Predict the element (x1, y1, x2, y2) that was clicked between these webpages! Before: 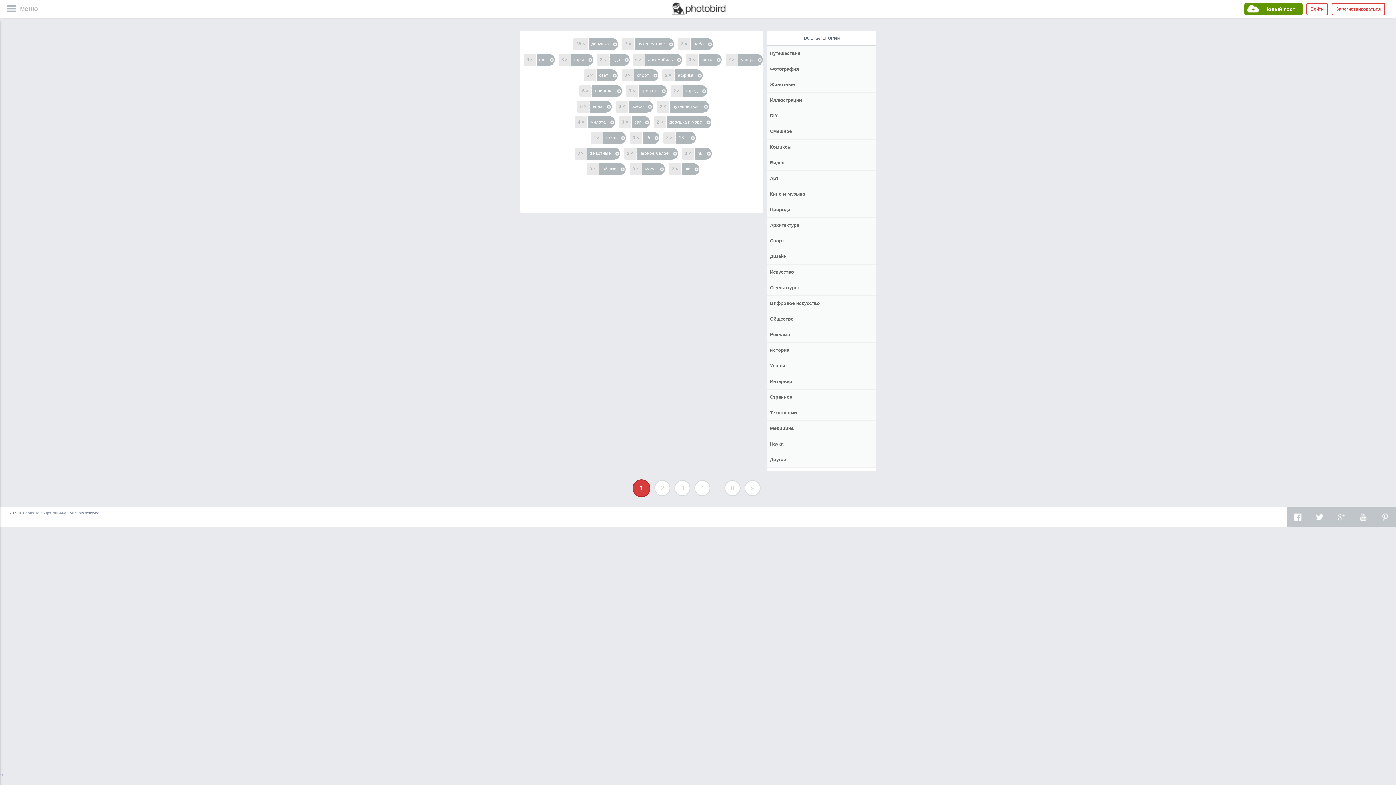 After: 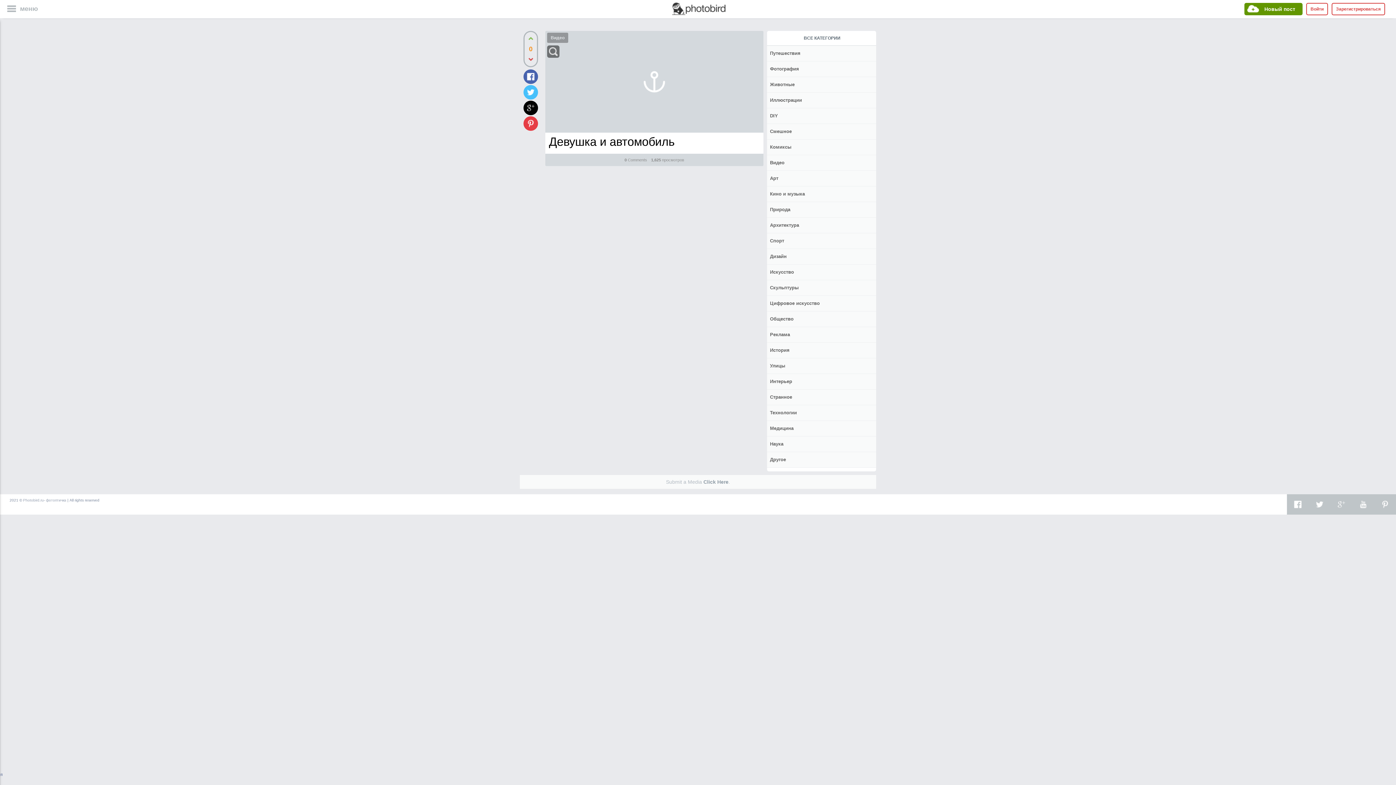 Action: bbox: (767, 157, 786, 168) label: Видео